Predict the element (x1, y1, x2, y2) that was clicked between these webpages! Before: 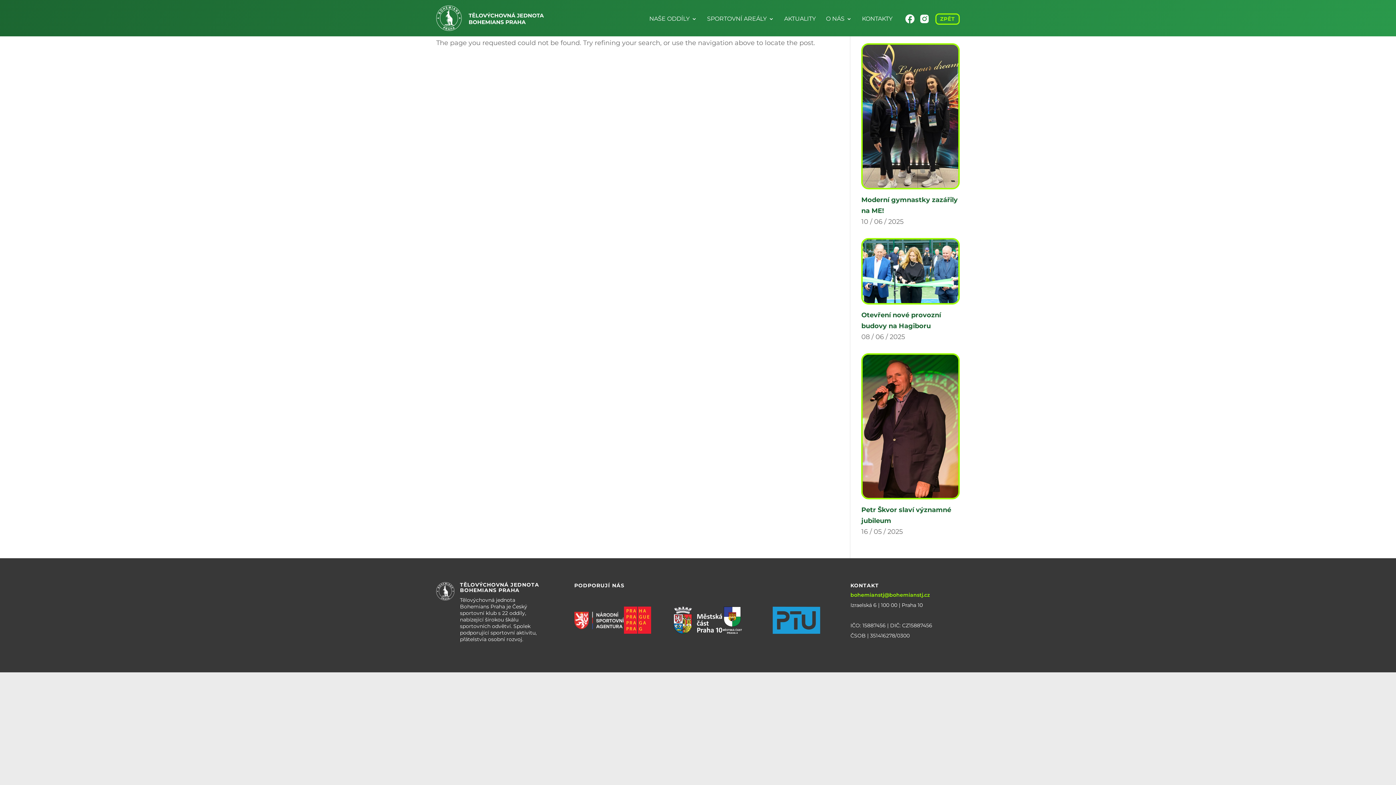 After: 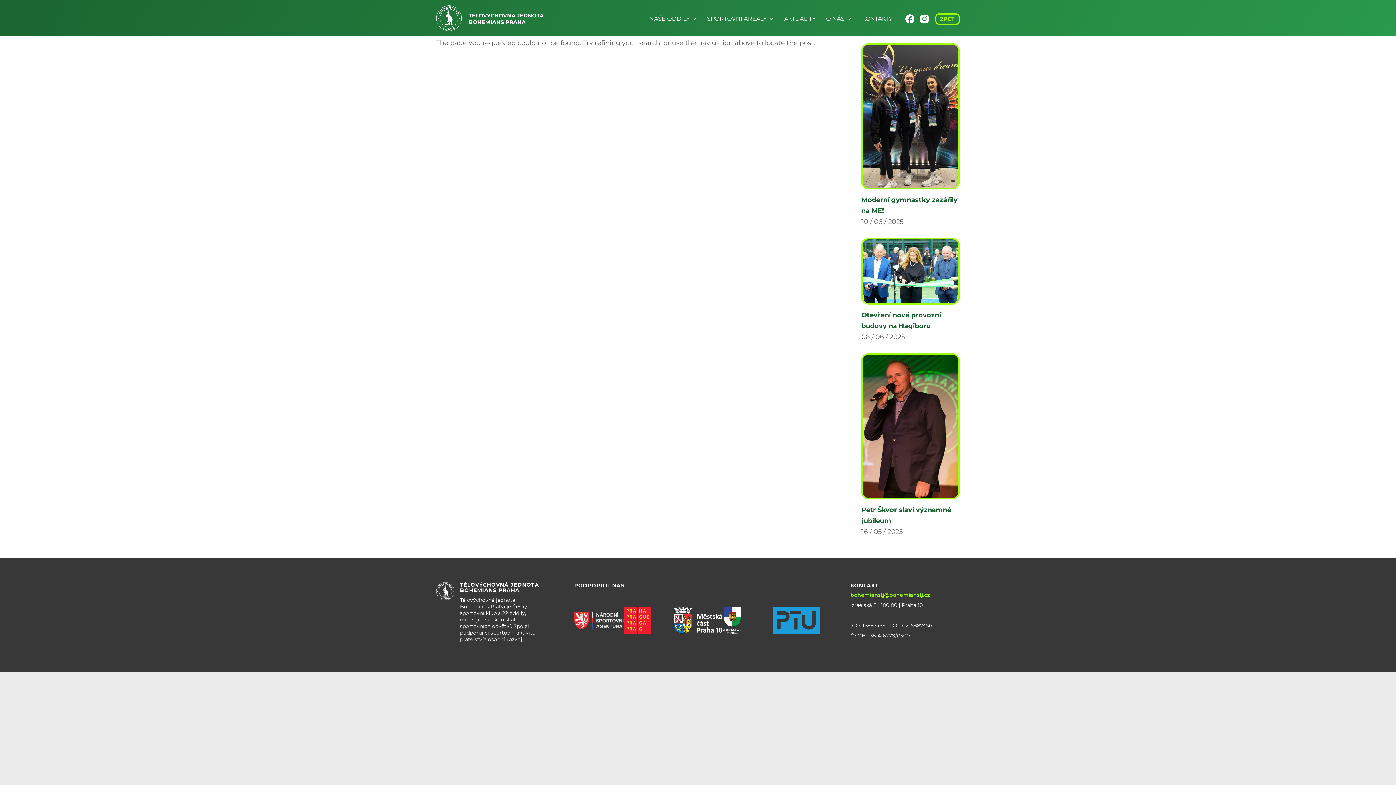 Action: bbox: (919, 18, 930, 26)